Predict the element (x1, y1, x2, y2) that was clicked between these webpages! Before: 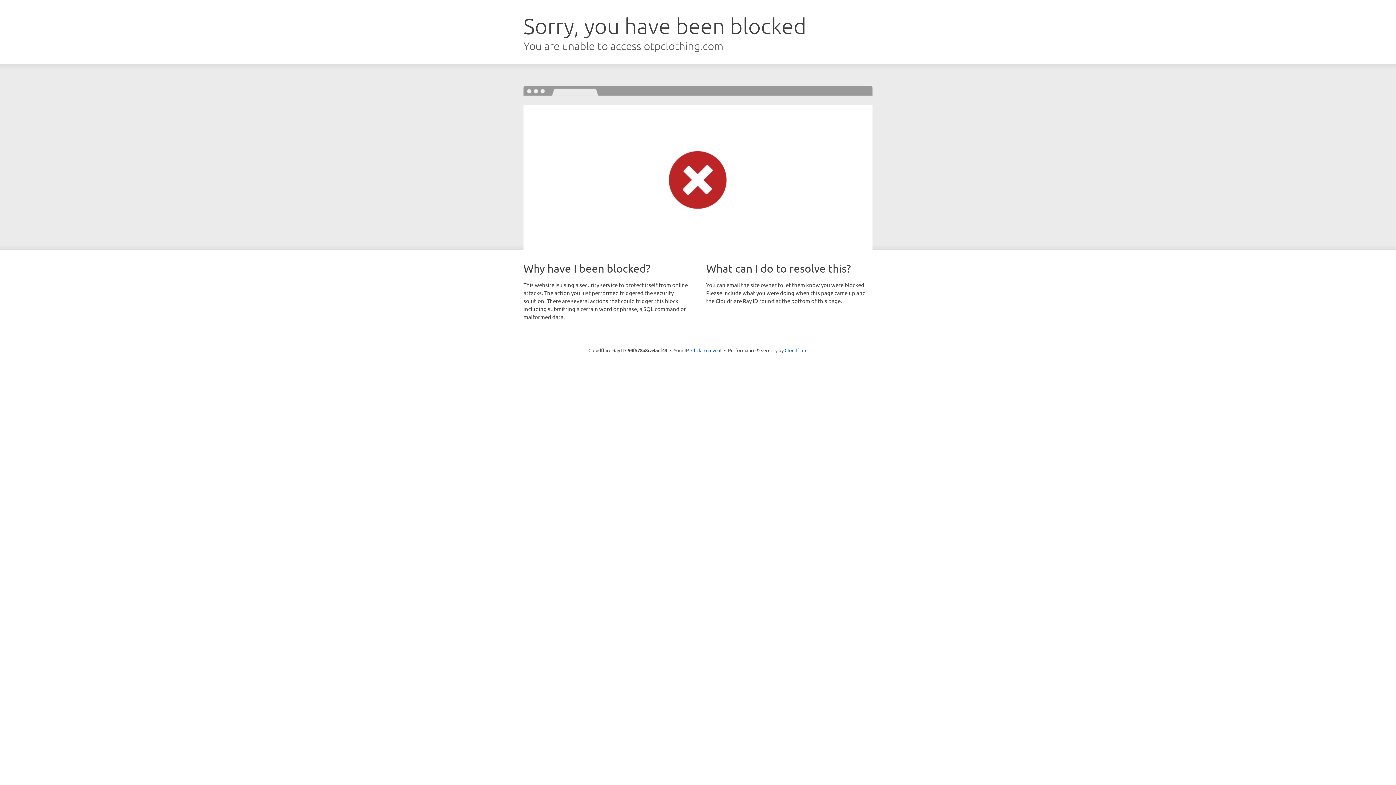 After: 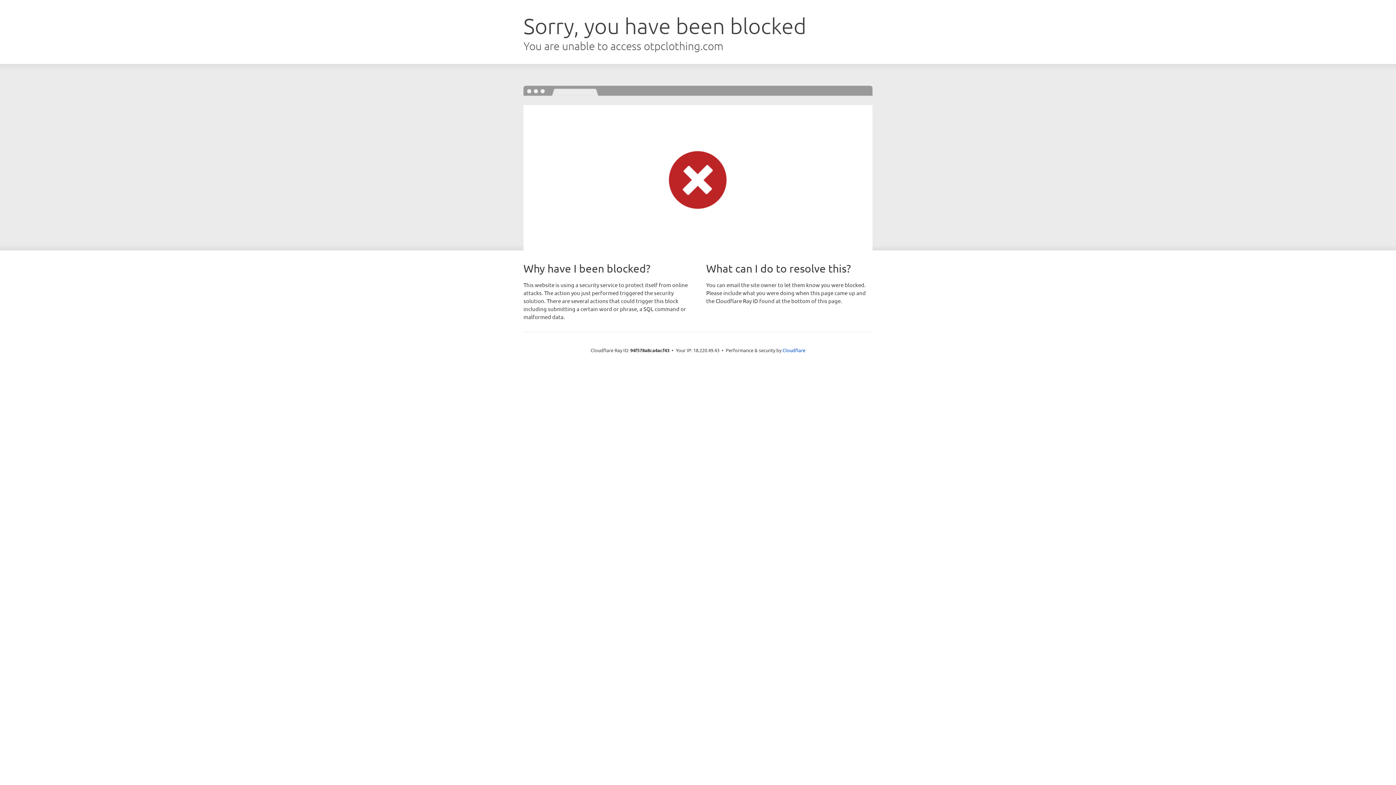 Action: bbox: (691, 346, 721, 353) label: Click to reveal